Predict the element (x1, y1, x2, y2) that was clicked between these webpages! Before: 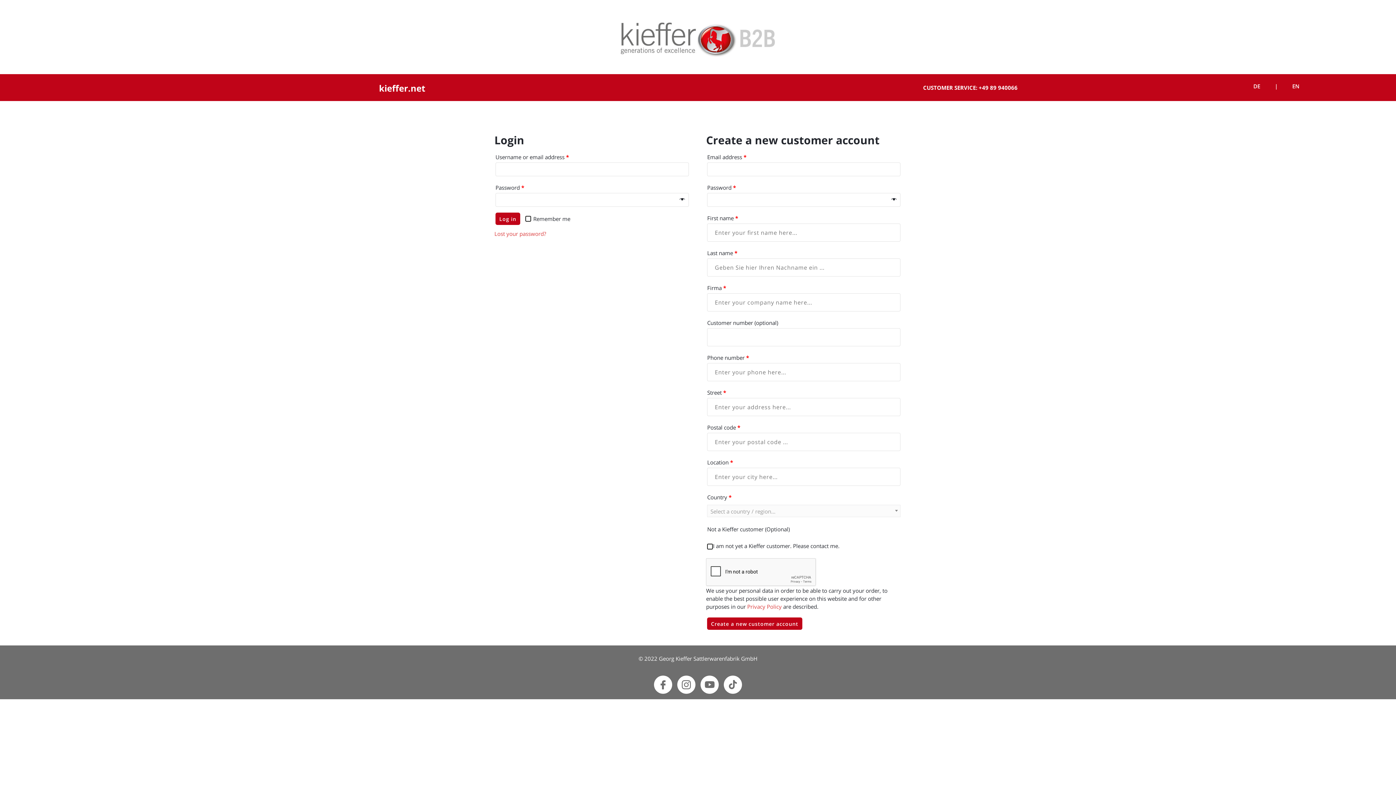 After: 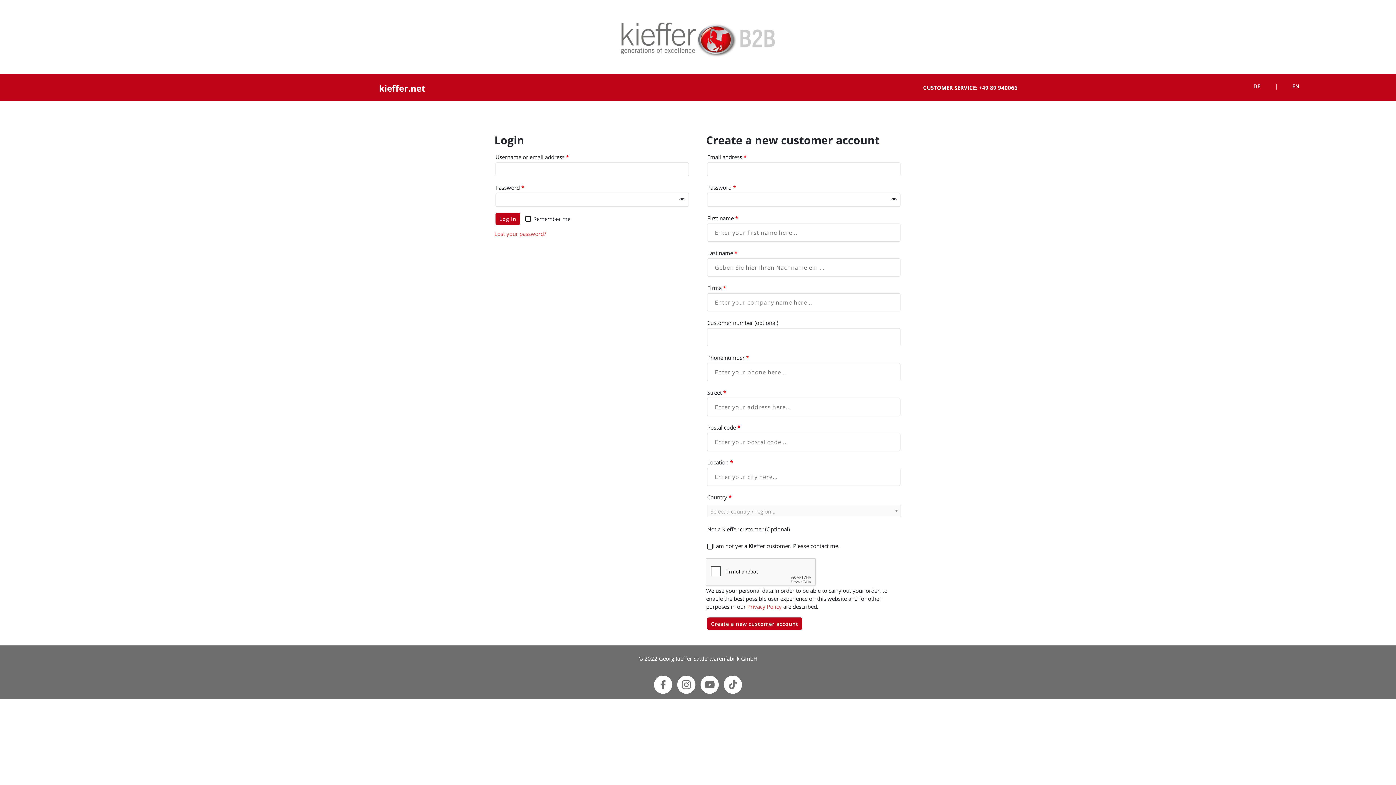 Action: label: Instagram bbox: (677, 676, 695, 694)